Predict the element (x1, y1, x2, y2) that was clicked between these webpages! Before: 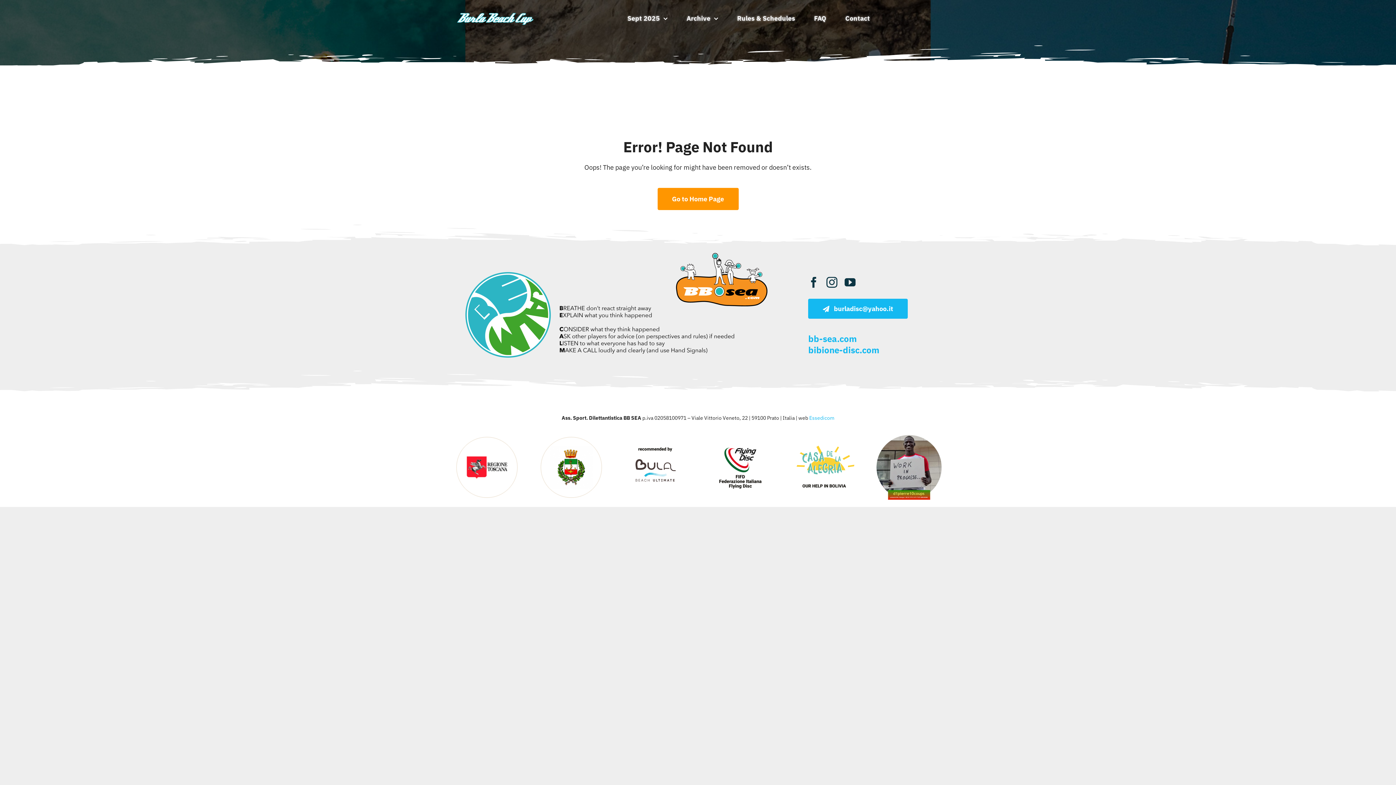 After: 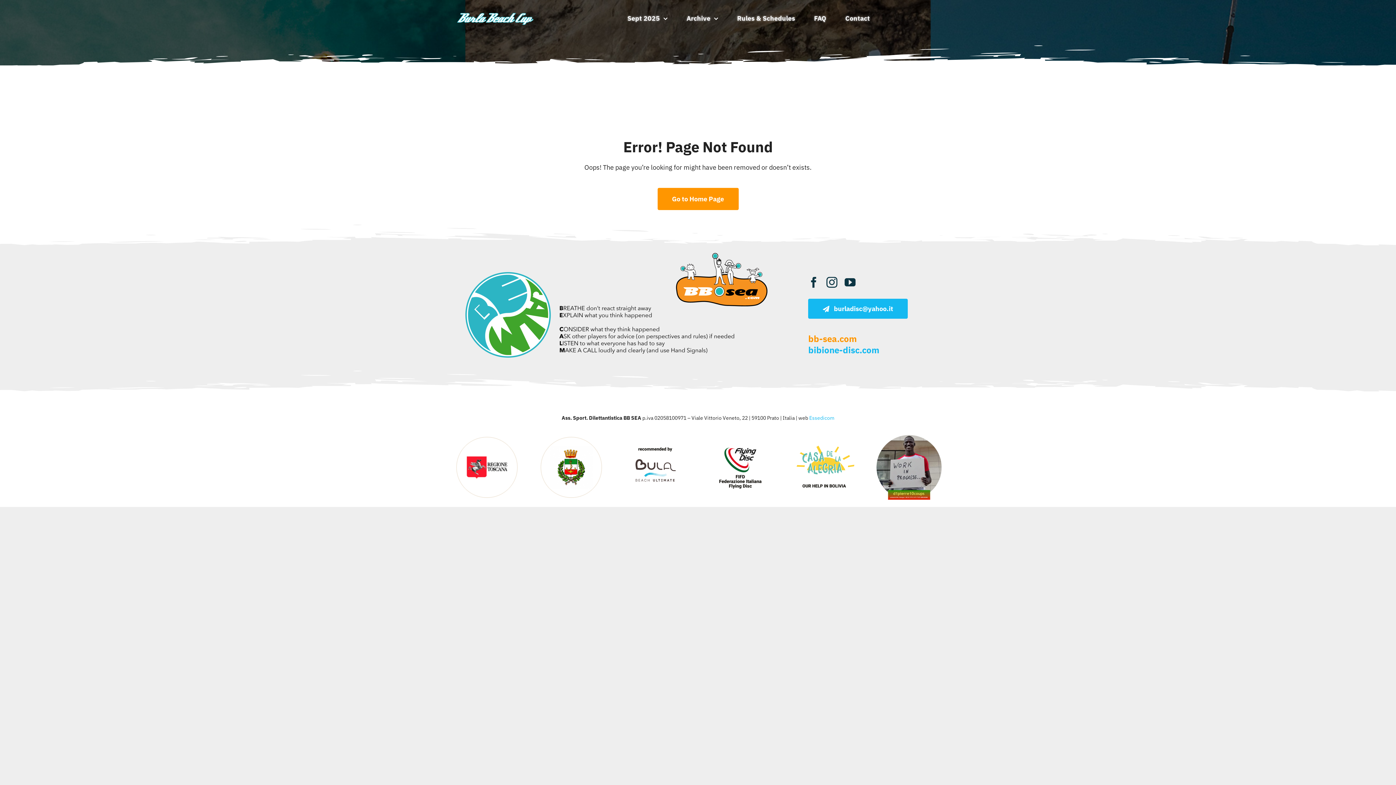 Action: label: bb-sea.com bbox: (808, 333, 856, 344)